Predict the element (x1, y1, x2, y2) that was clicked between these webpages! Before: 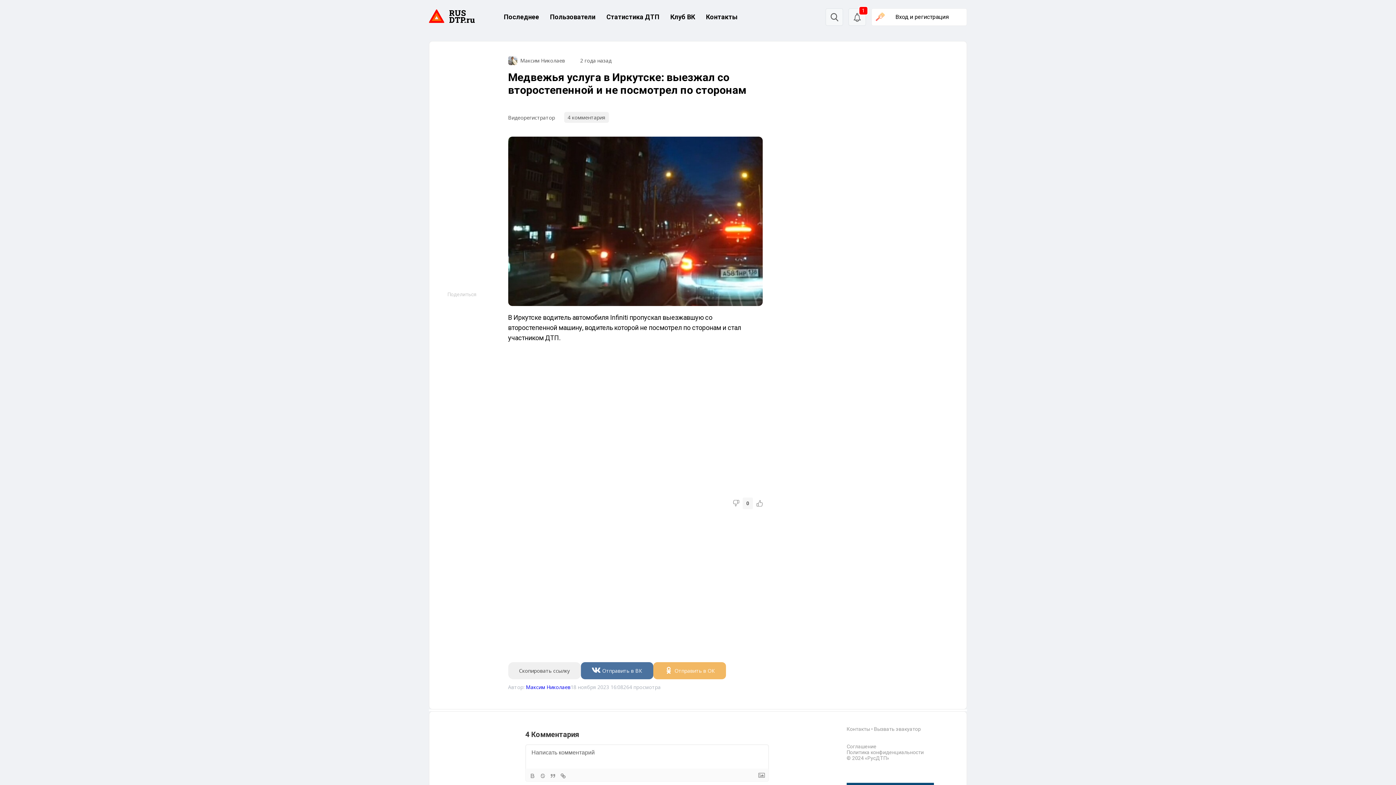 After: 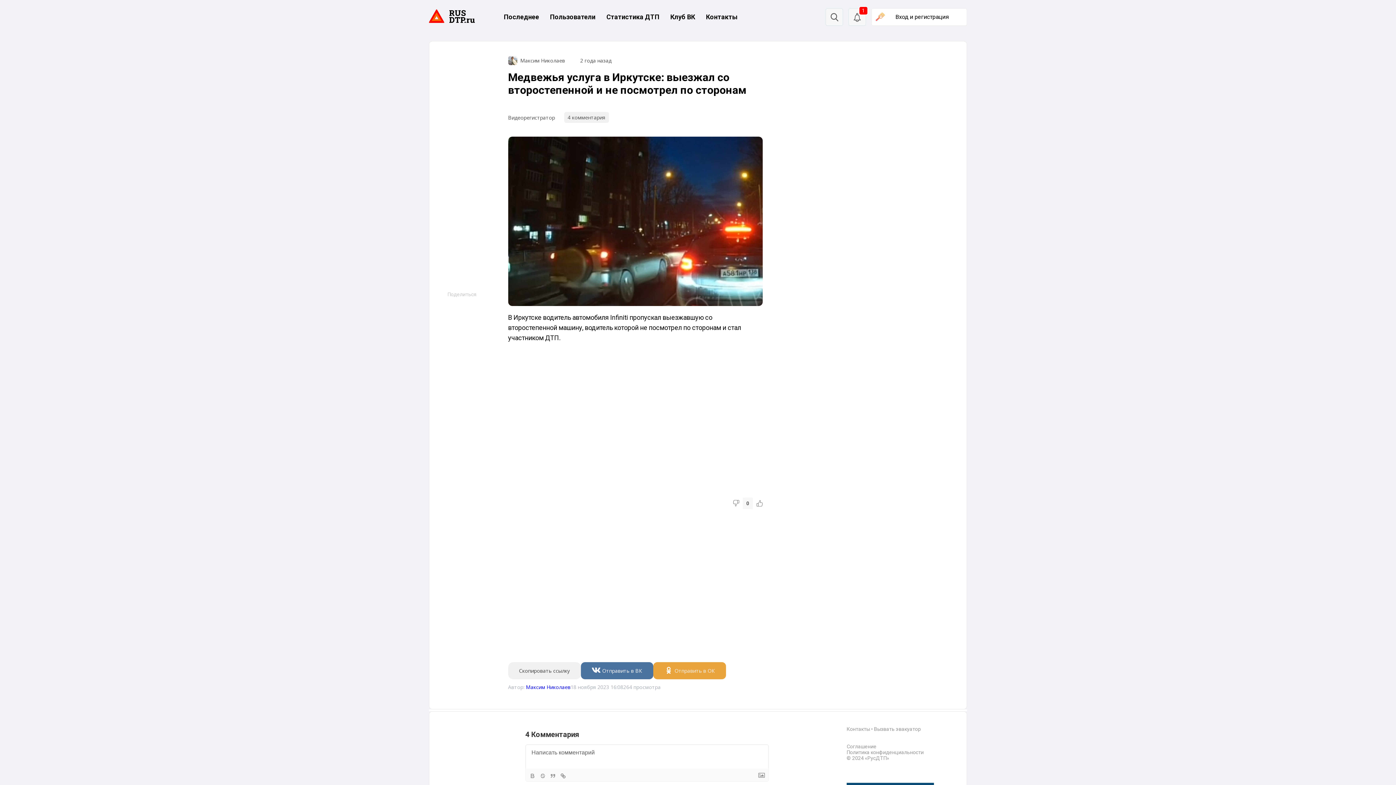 Action: bbox: (653, 662, 726, 679) label: Отправить в ОК